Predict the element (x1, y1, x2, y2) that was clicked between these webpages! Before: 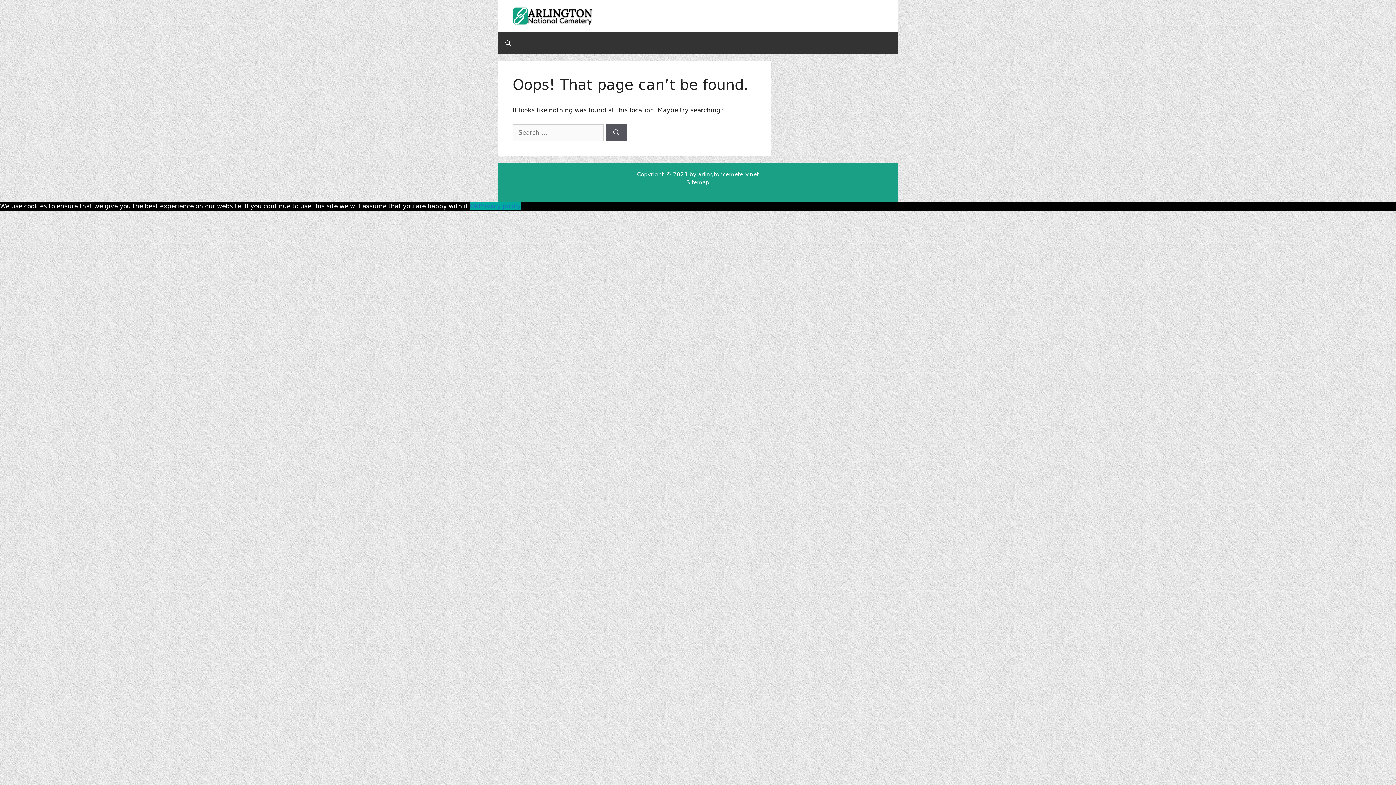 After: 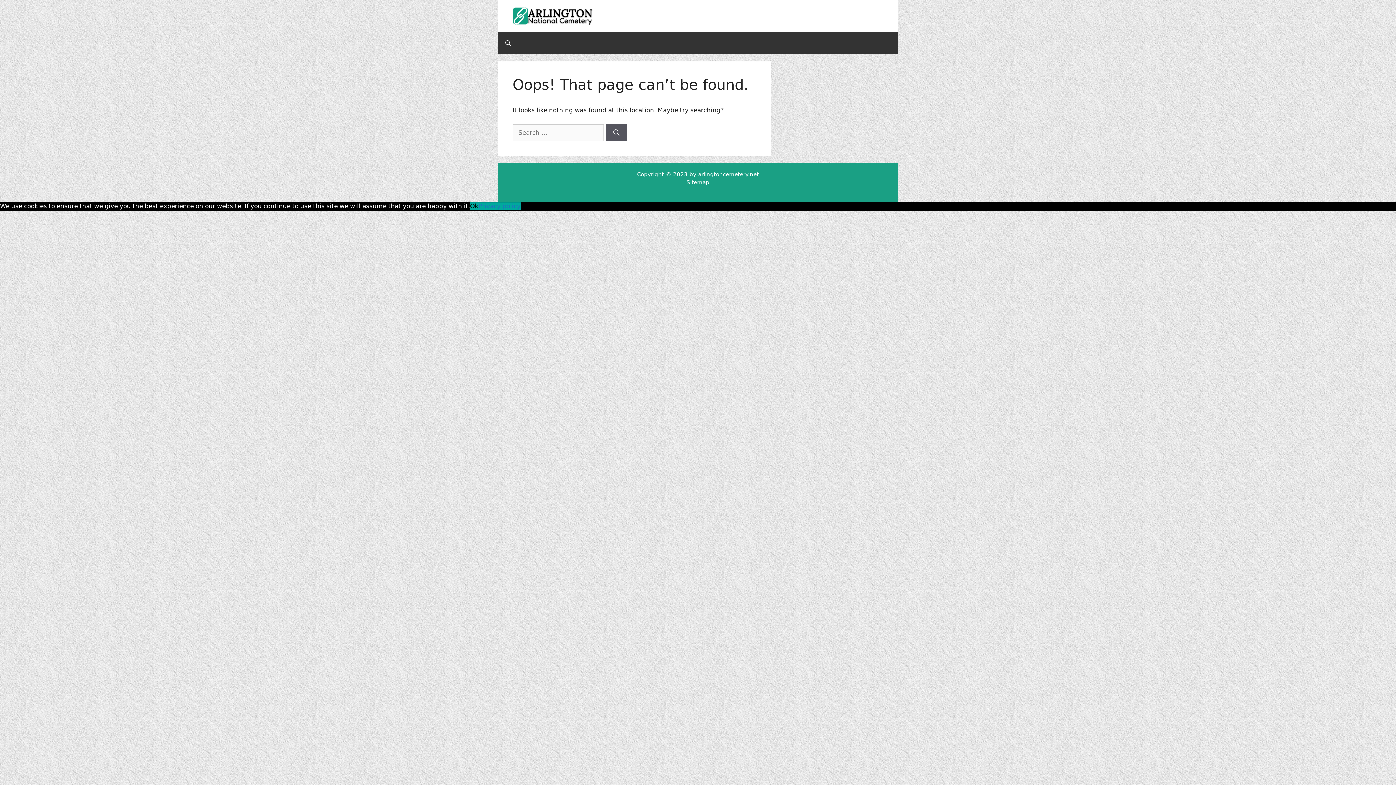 Action: bbox: (470, 202, 478, 209) label: Ok